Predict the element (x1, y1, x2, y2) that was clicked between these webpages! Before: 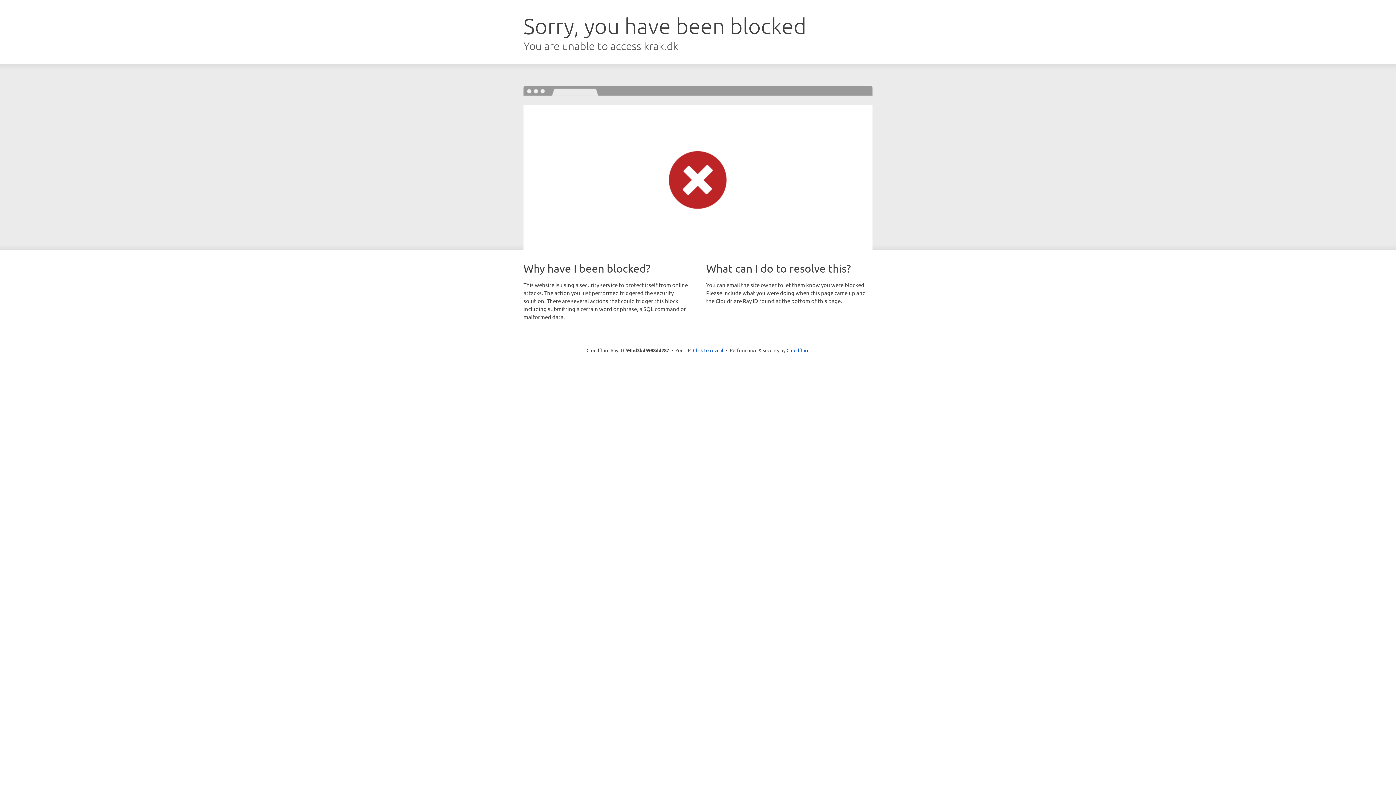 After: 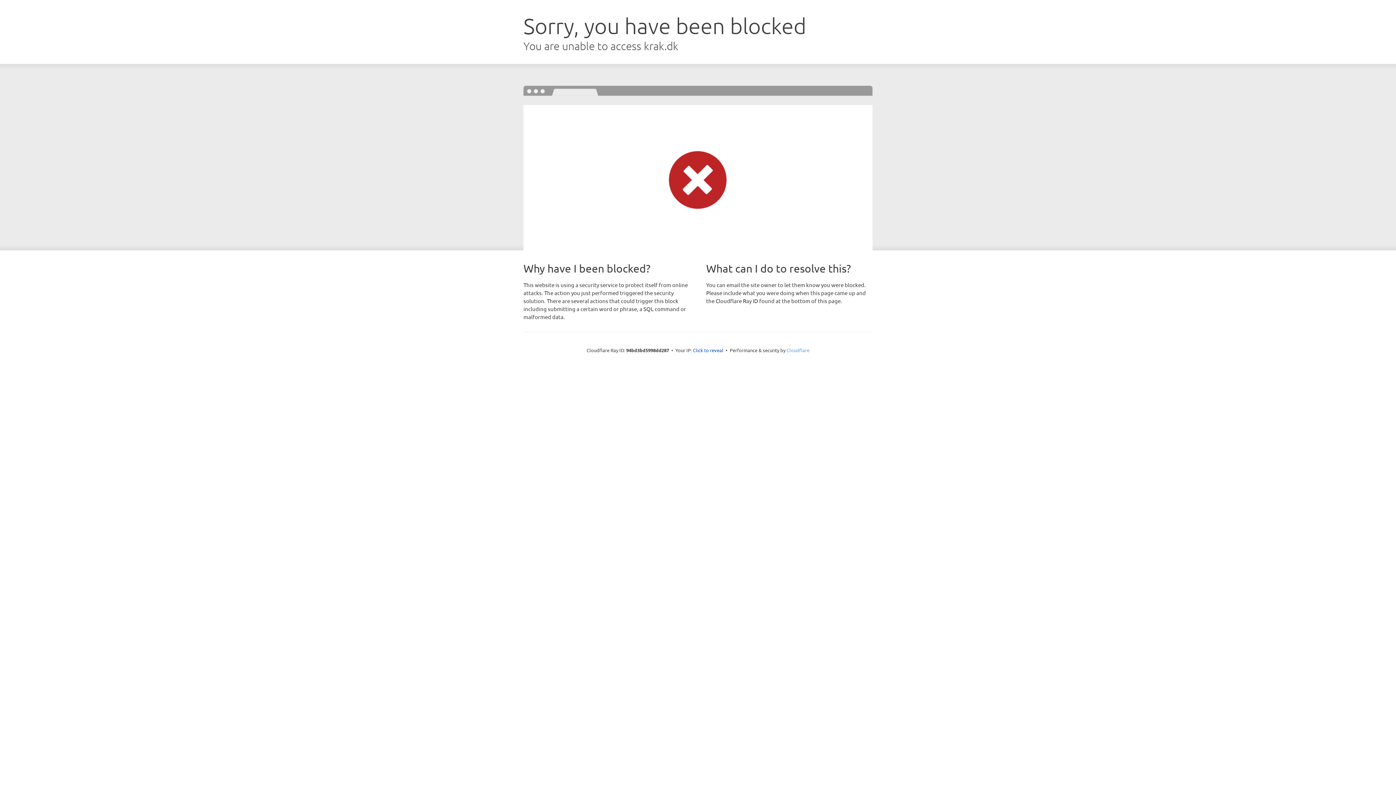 Action: bbox: (786, 347, 809, 353) label: Cloudflare